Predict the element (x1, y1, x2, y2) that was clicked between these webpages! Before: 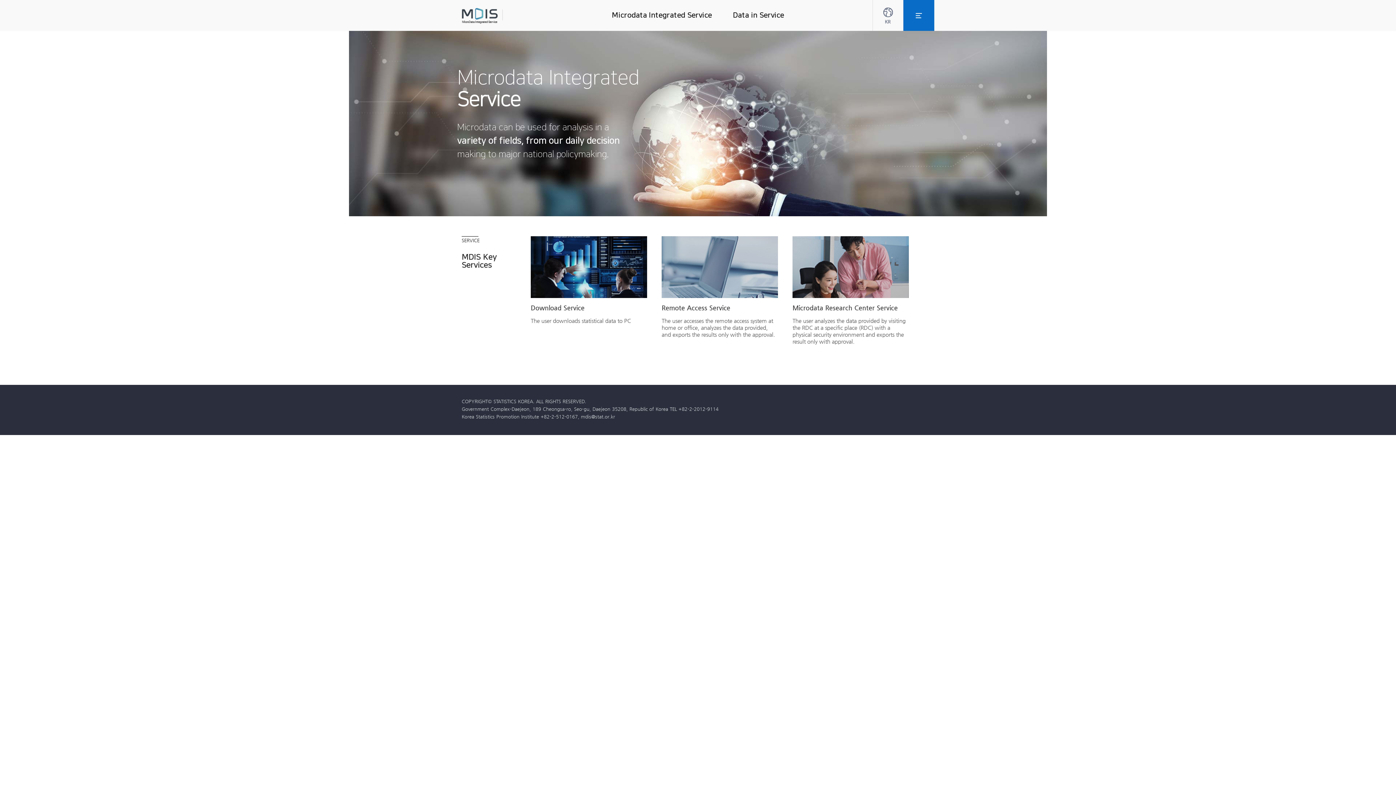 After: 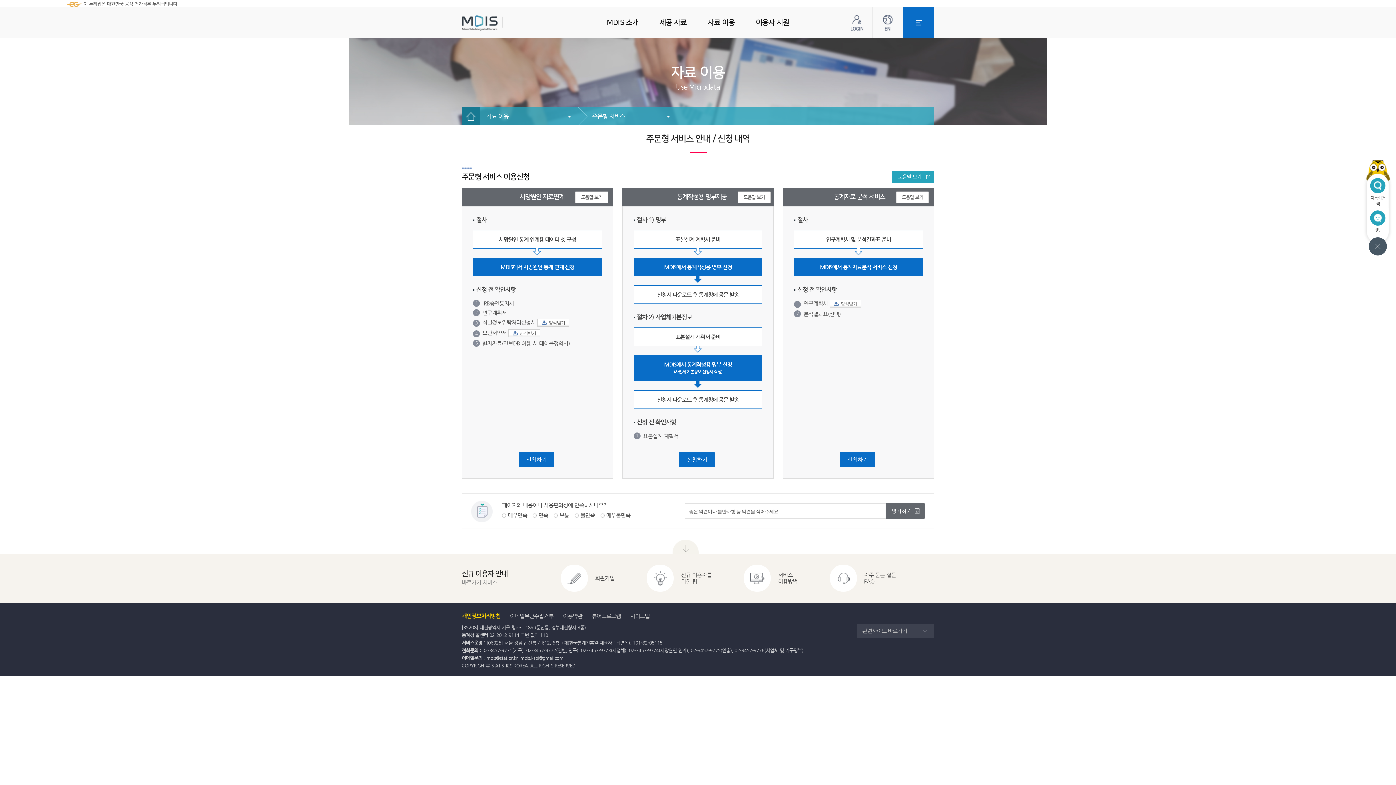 Action: label: Microdata Research Center Service bbox: (792, 298, 909, 311)